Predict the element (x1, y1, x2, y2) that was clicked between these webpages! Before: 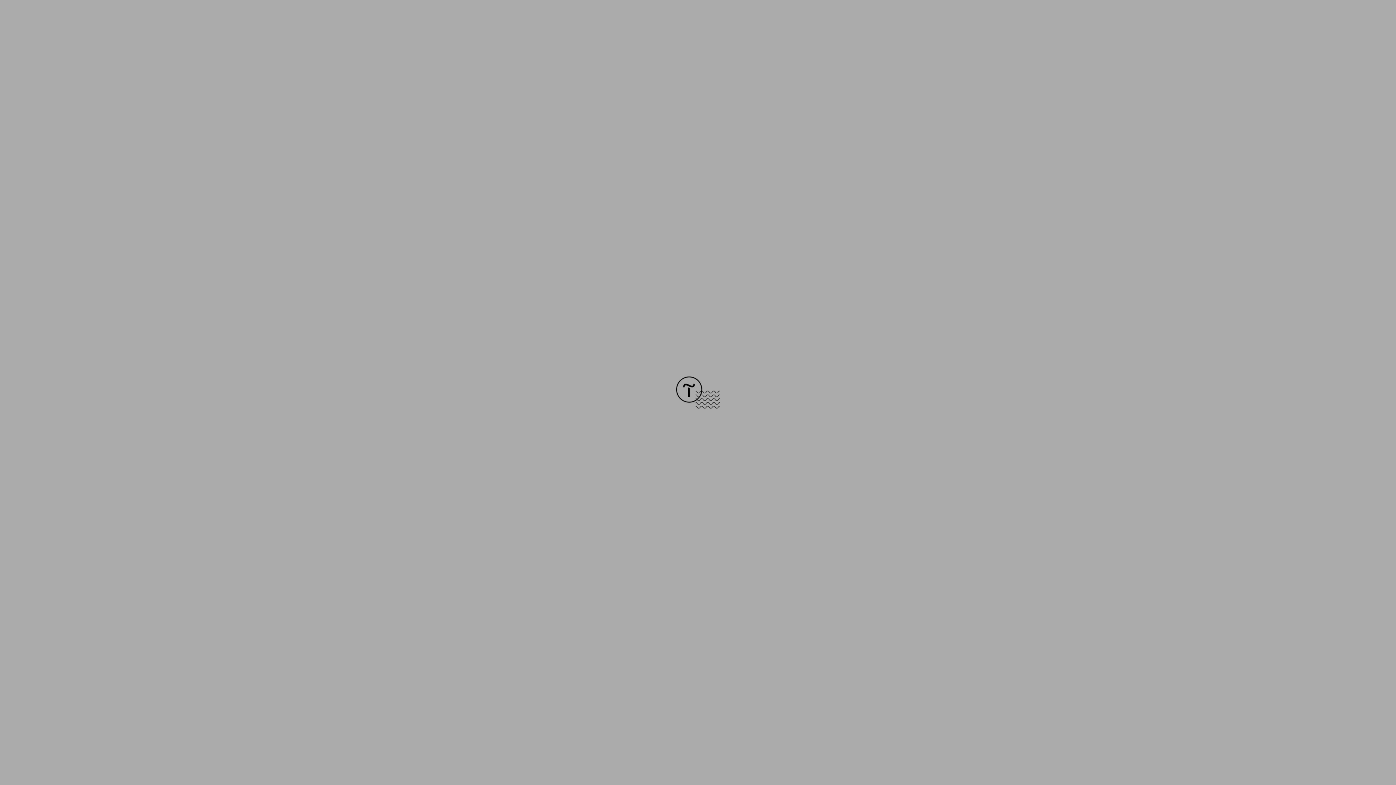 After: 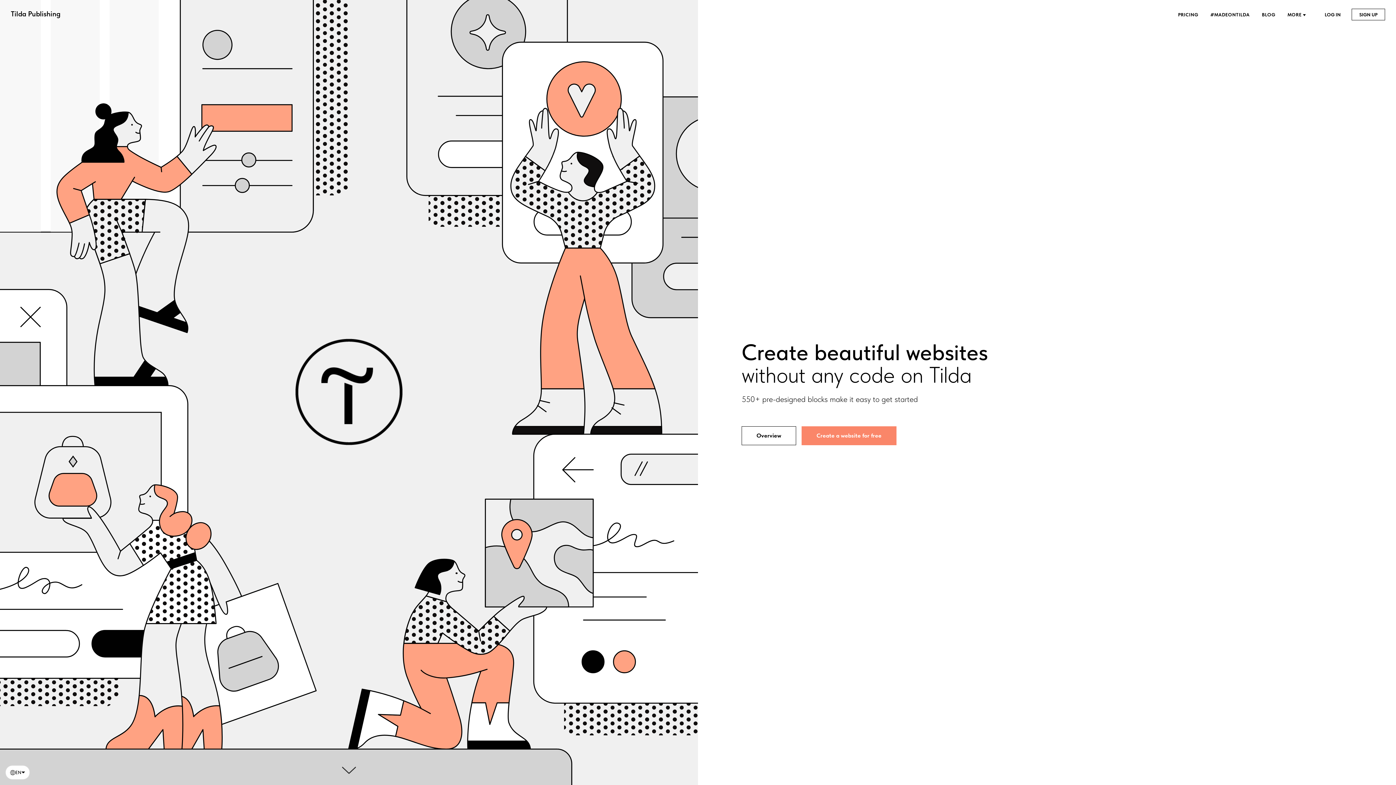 Action: bbox: (676, 403, 720, 409)